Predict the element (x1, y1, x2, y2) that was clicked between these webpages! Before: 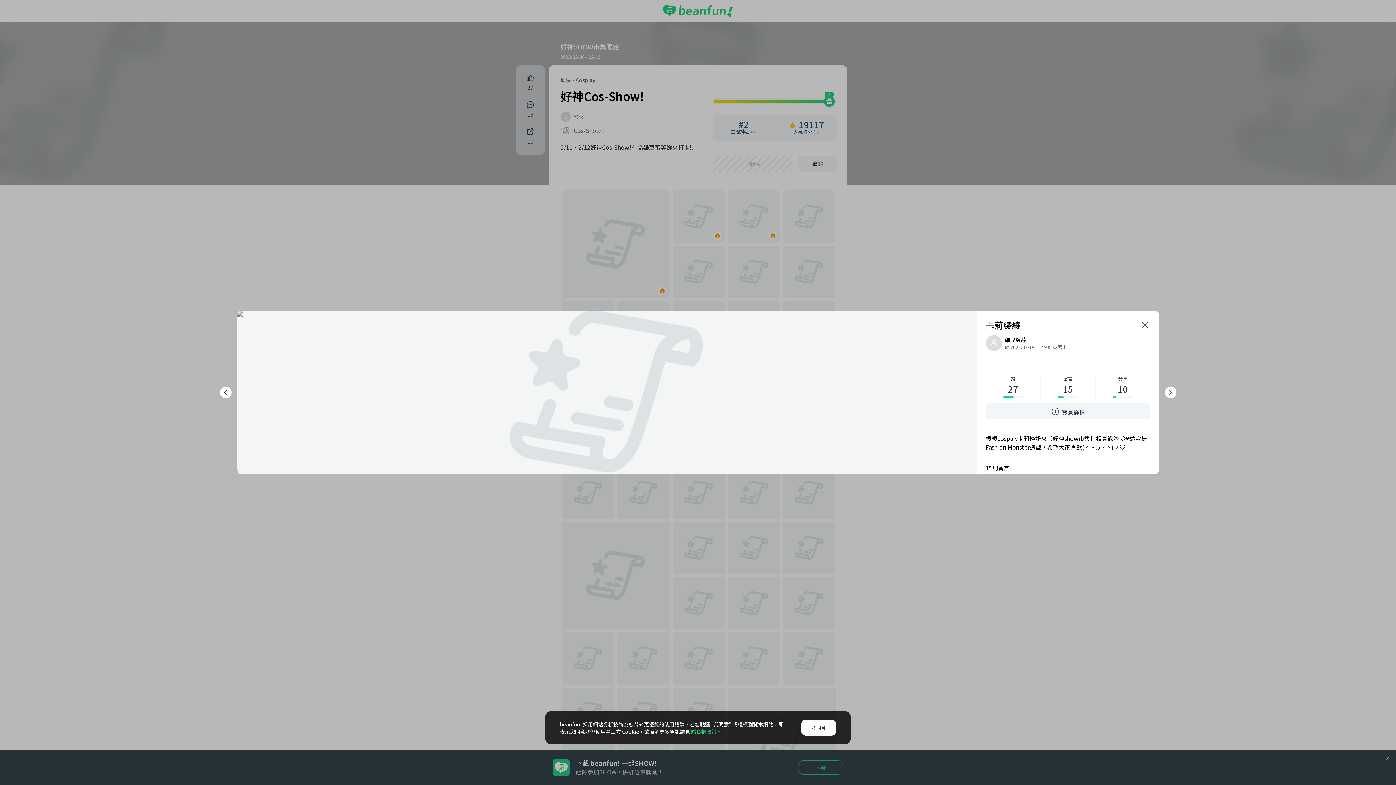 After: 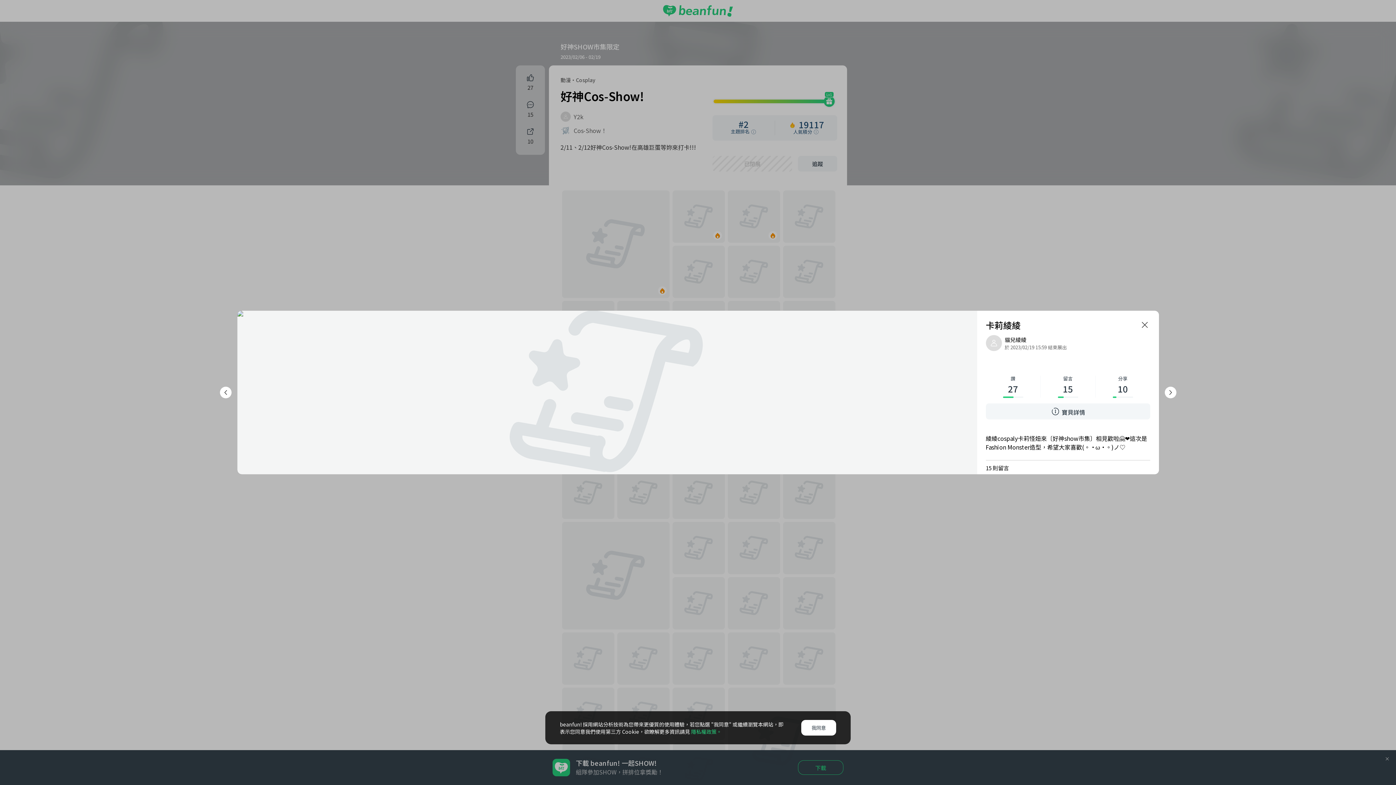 Action: bbox: (691, 728, 721, 735) label: 隱私權政策。